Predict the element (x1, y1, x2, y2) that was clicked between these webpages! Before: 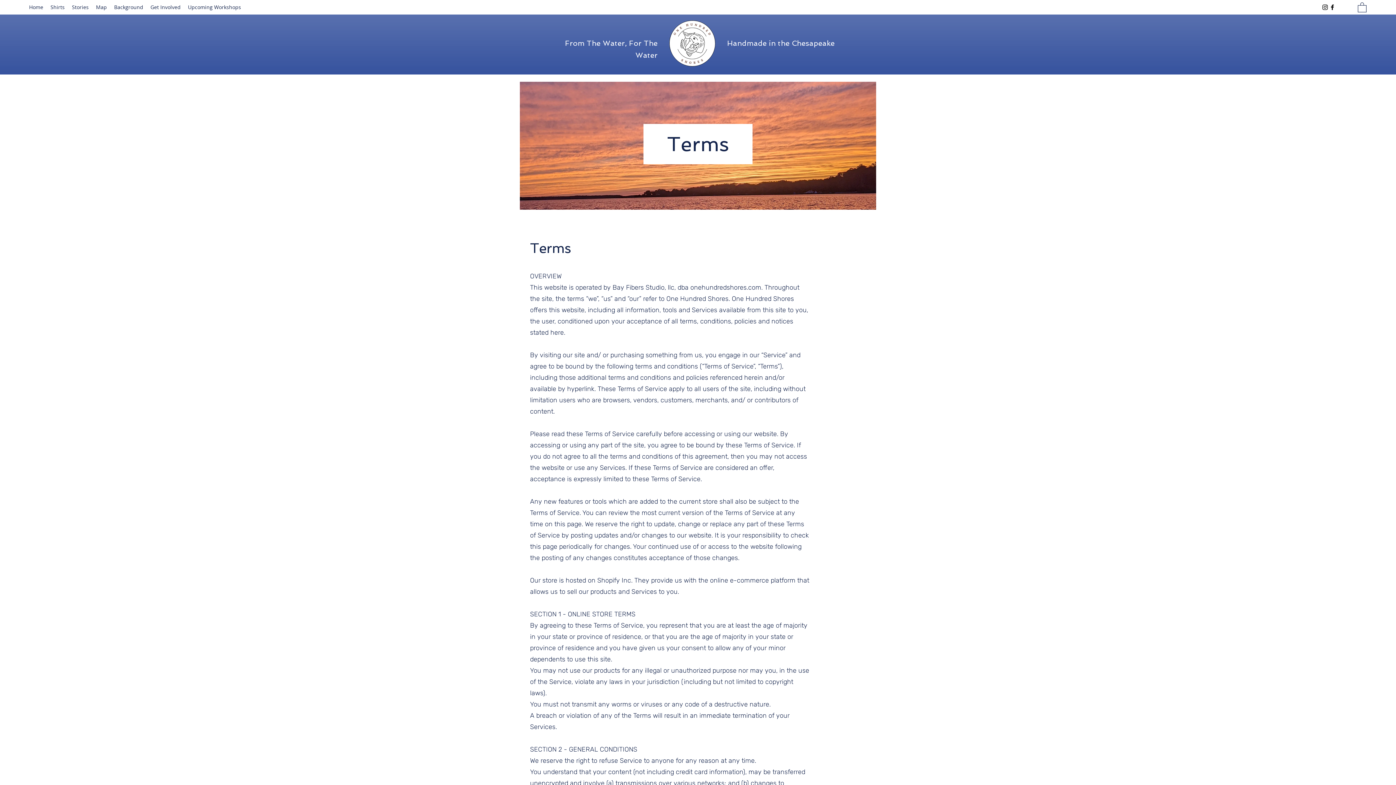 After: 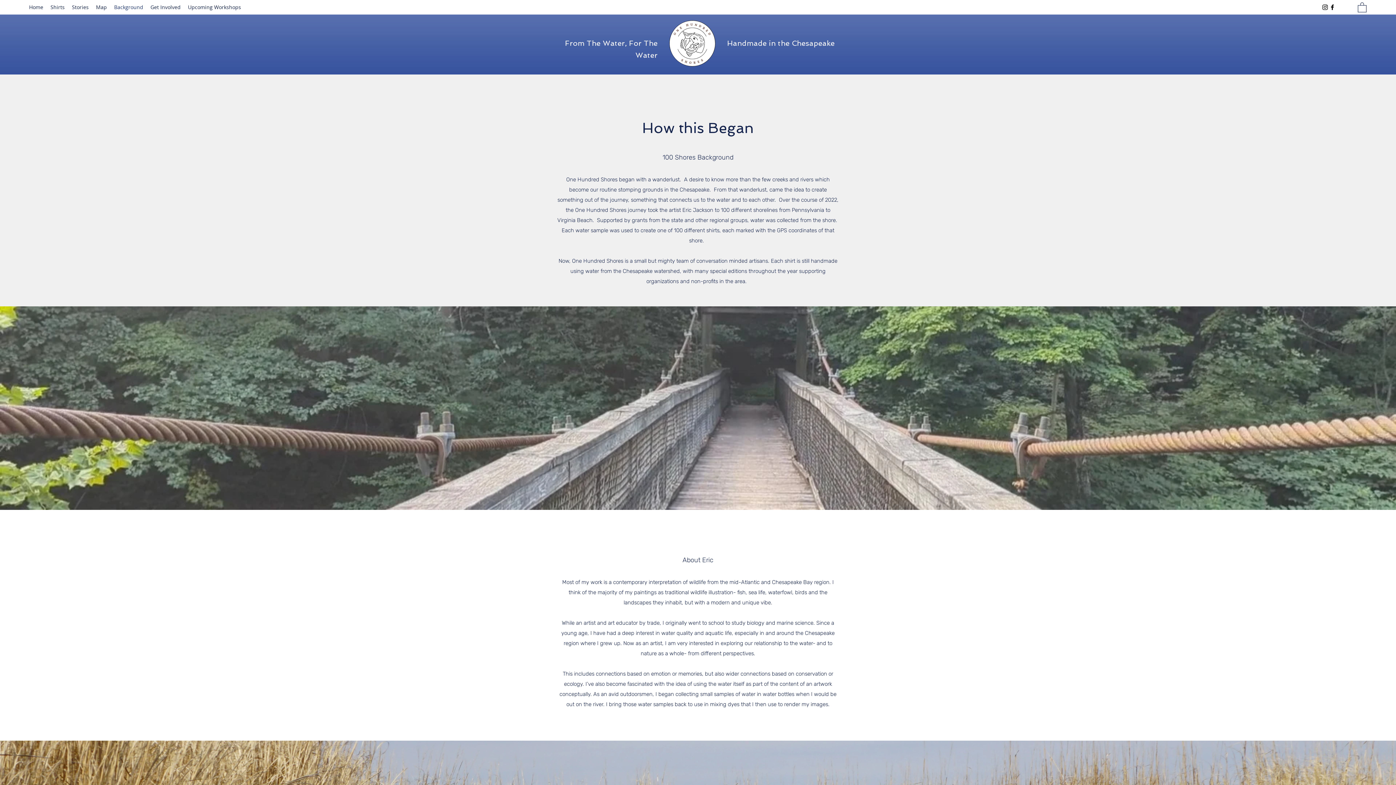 Action: label: Background bbox: (110, 1, 146, 12)